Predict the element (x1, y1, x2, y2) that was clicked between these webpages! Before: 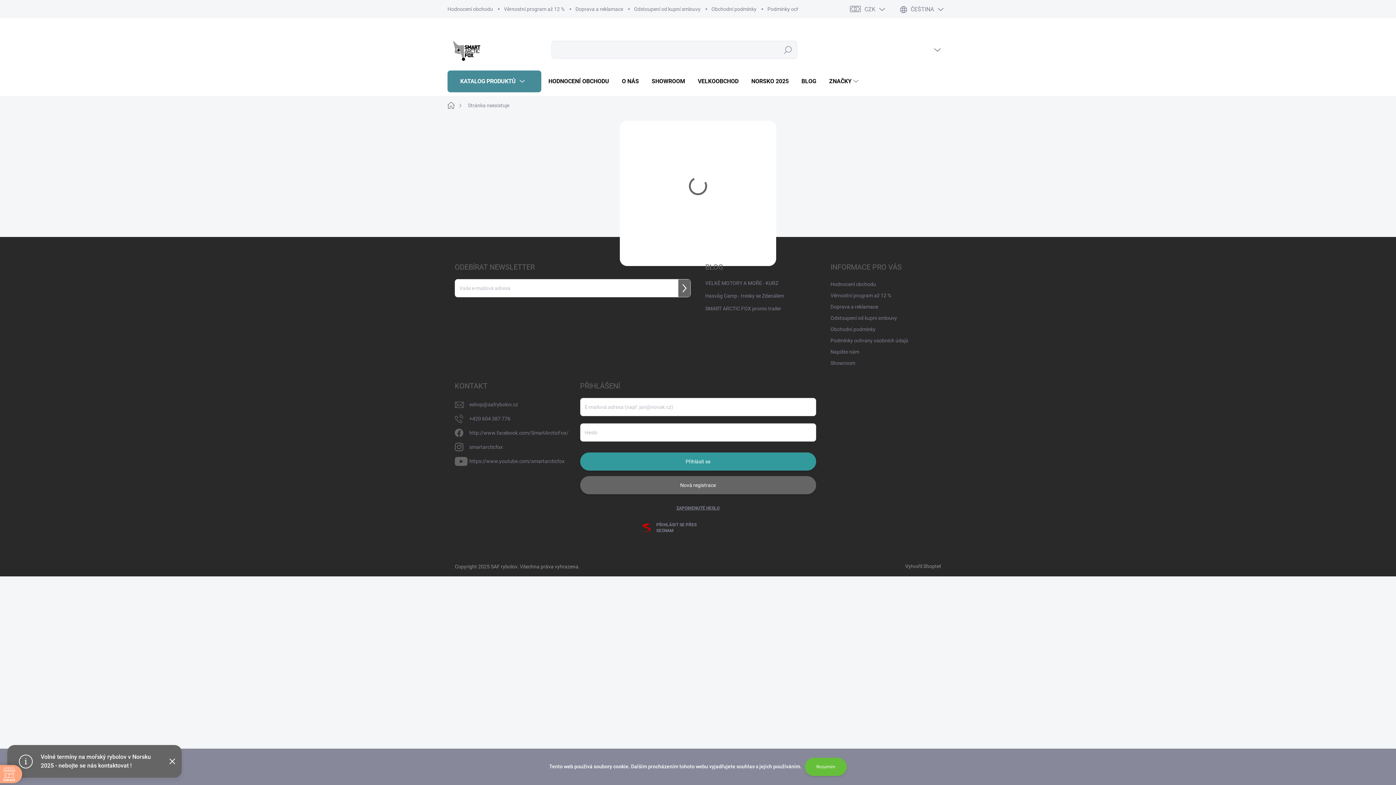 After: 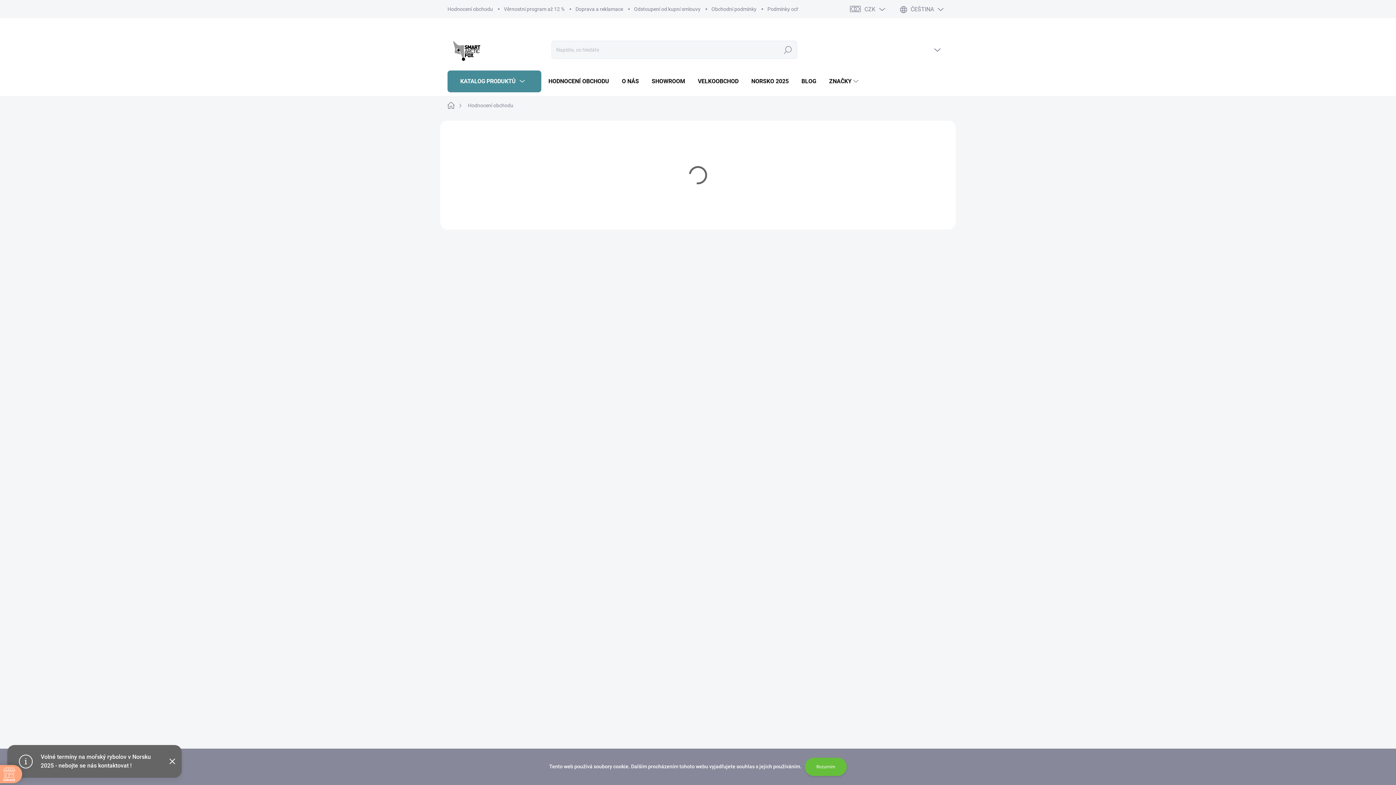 Action: label: HODNOCENÍ OBCHODU bbox: (541, 70, 614, 92)